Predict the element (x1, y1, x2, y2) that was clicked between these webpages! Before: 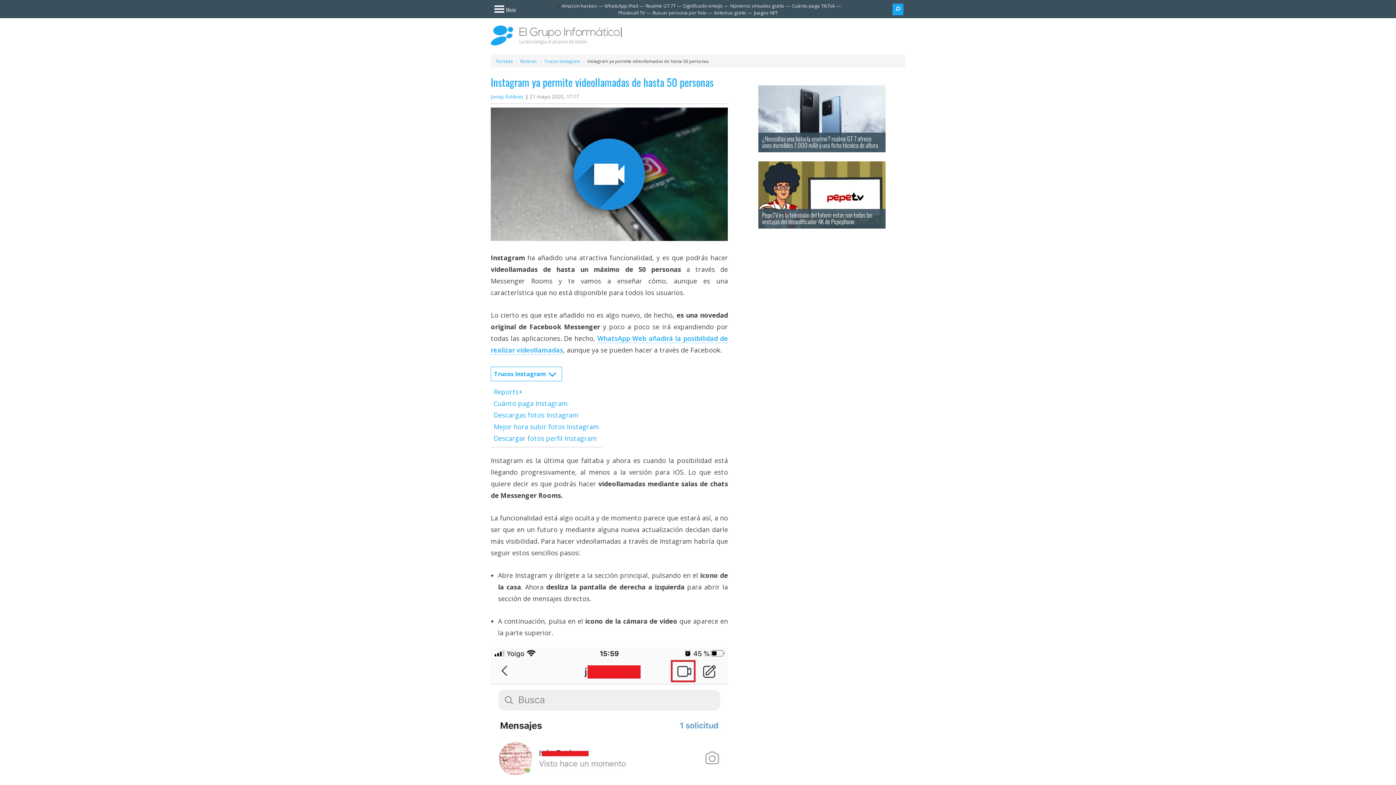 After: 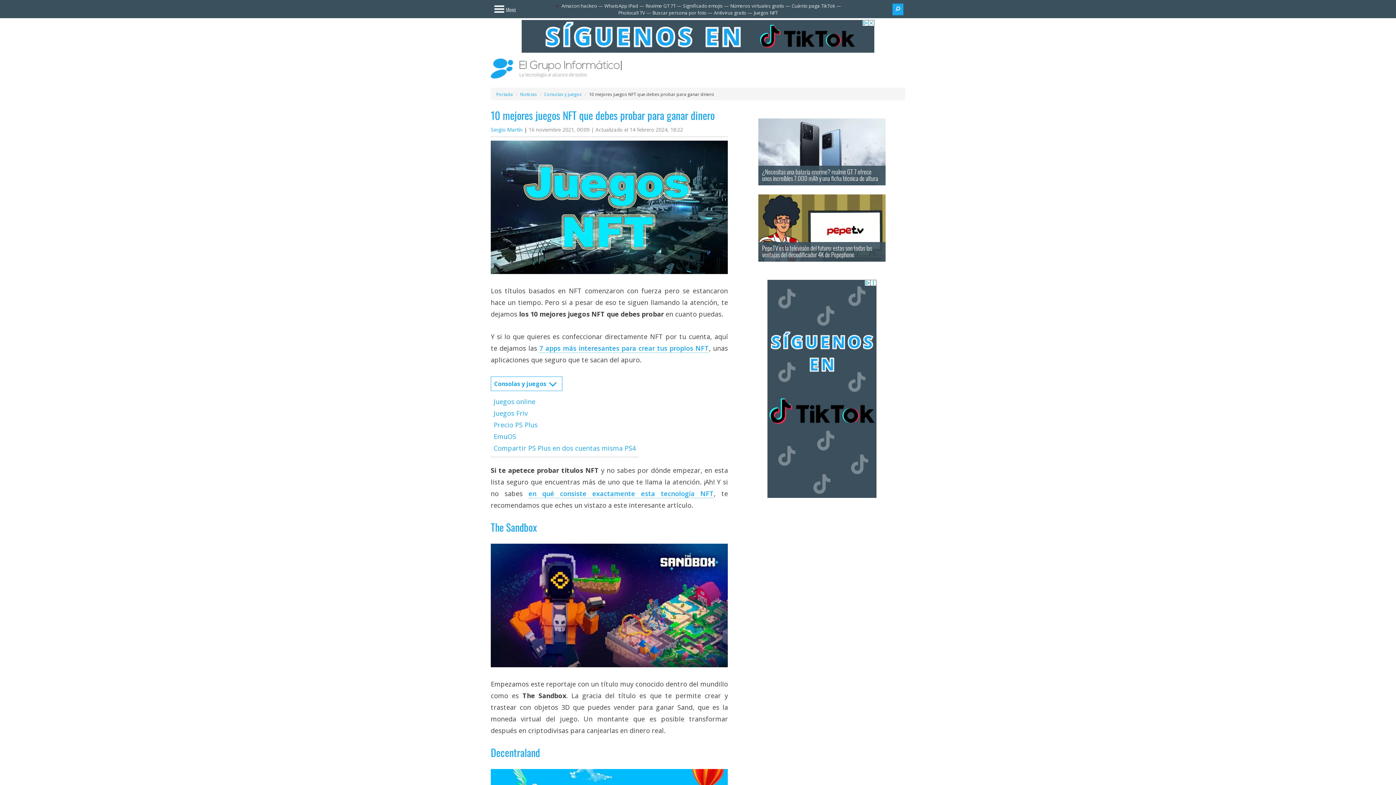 Action: label: Juegos NFT bbox: (754, 9, 778, 16)